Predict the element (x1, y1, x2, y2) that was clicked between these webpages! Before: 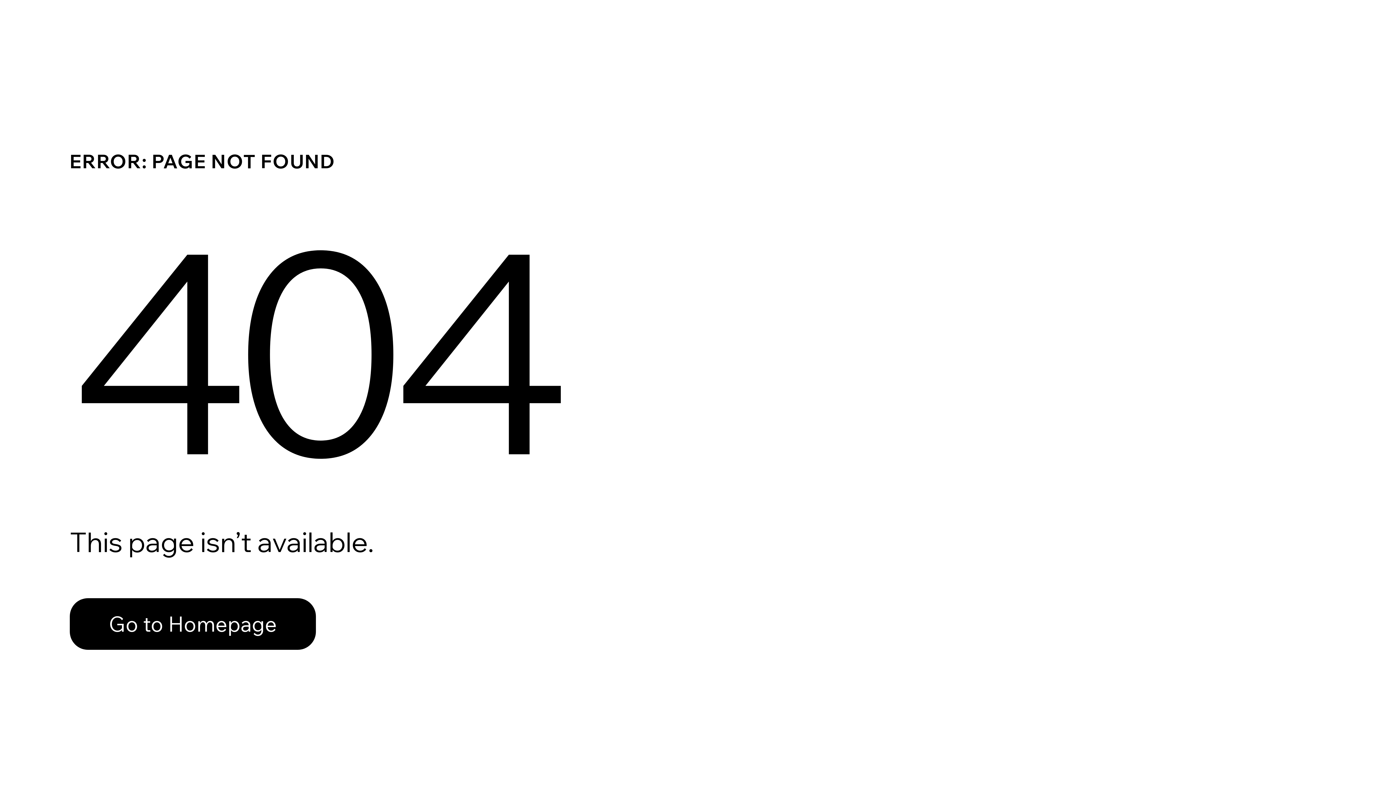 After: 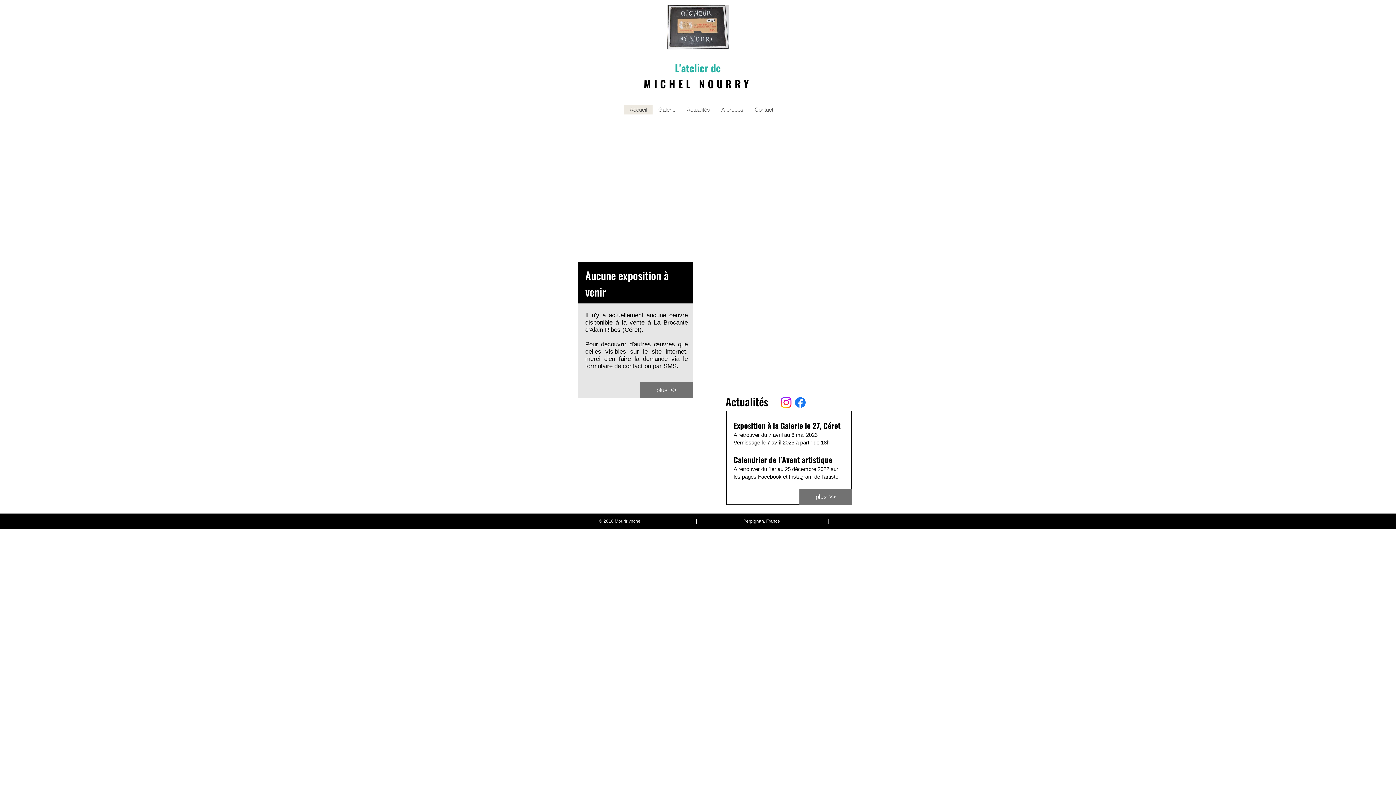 Action: label: Go to Homepage bbox: (69, 598, 316, 650)